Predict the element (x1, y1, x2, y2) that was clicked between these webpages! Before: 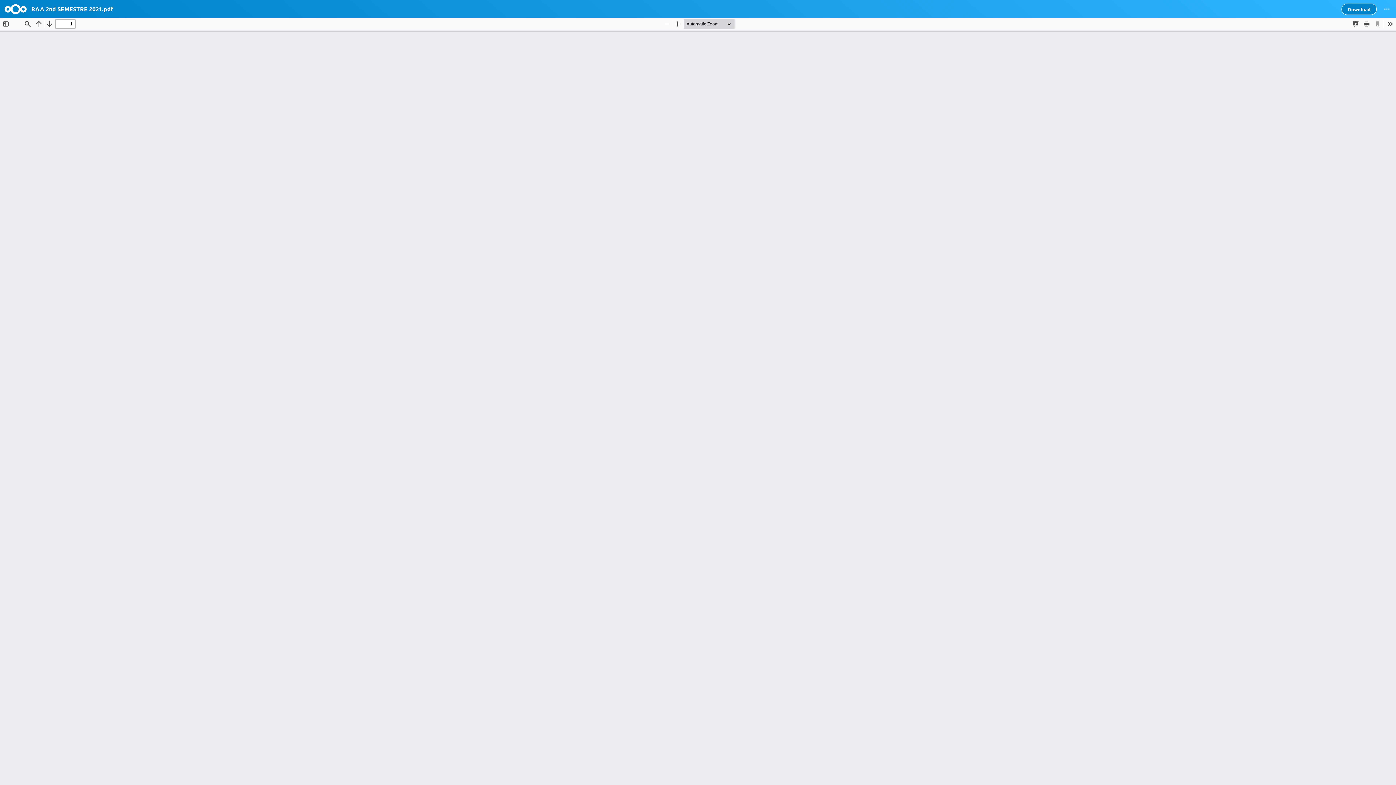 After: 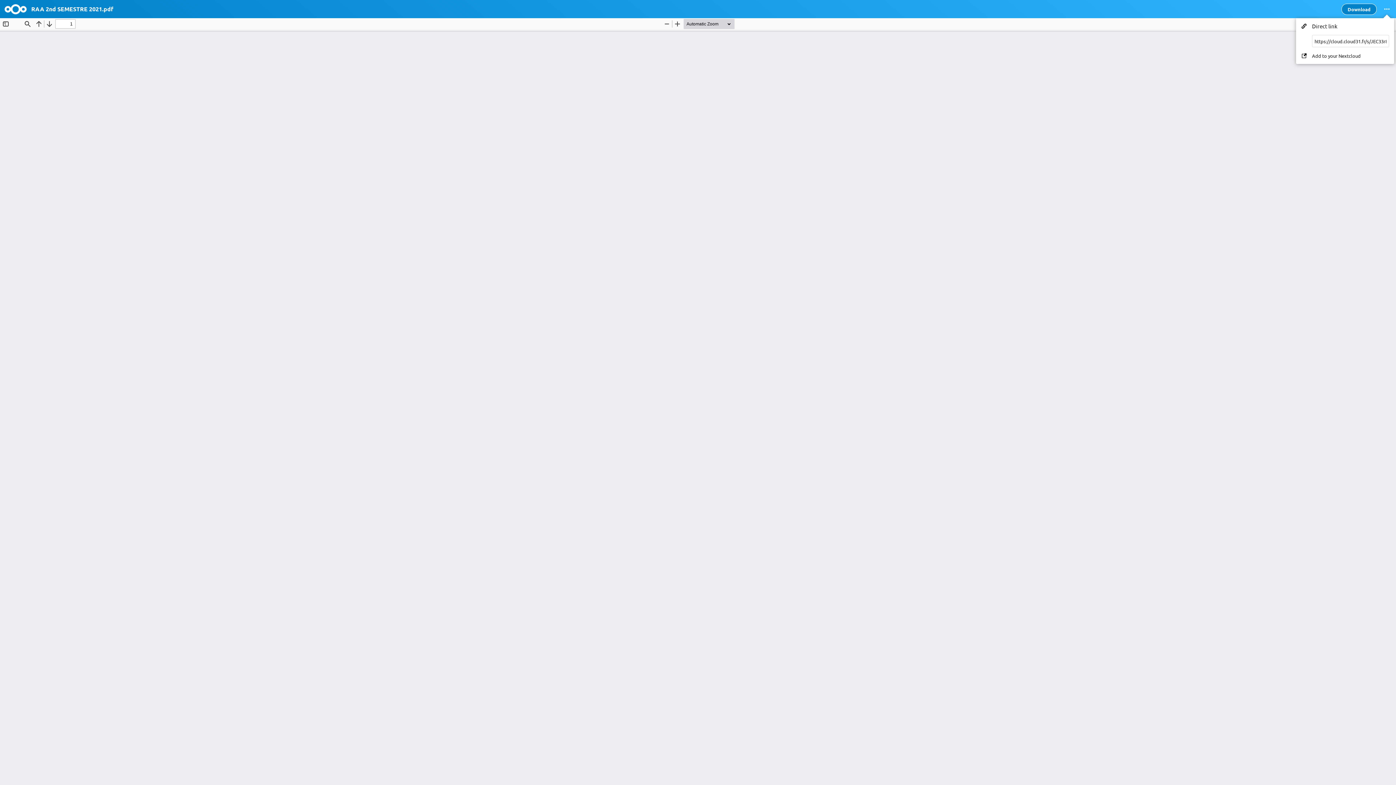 Action: bbox: (1378, 0, 1396, 18)